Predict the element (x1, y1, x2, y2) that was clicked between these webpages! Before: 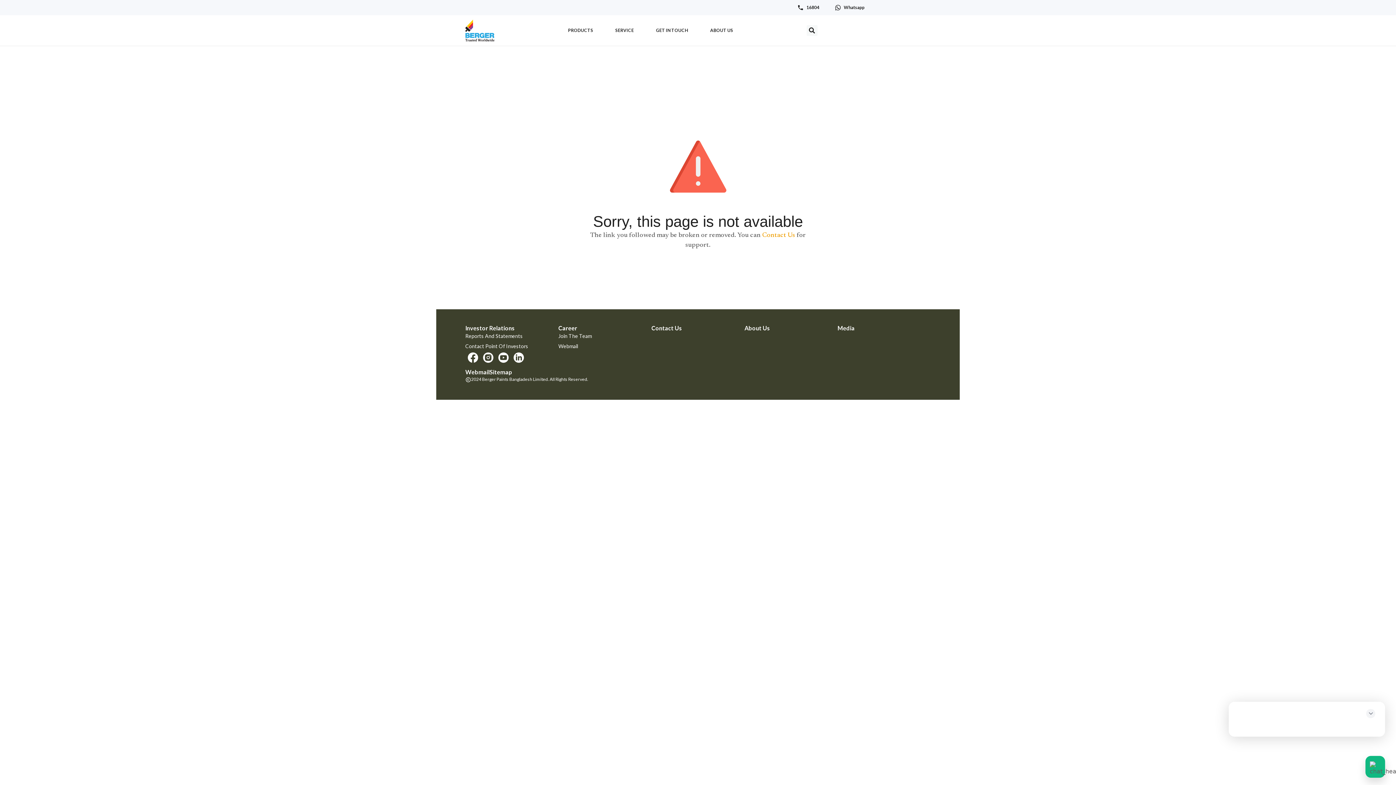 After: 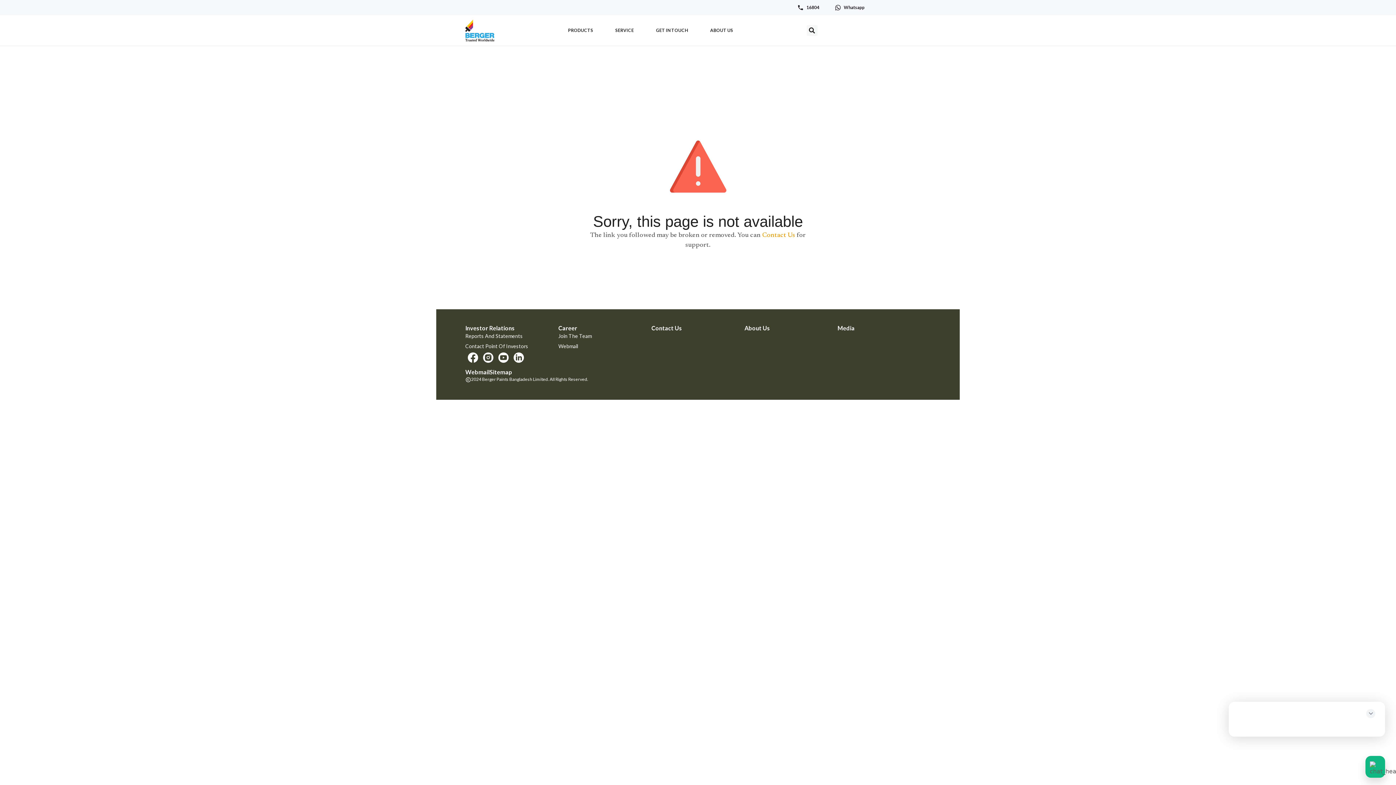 Action: label: Whatsapp bbox: (834, 4, 864, 10)